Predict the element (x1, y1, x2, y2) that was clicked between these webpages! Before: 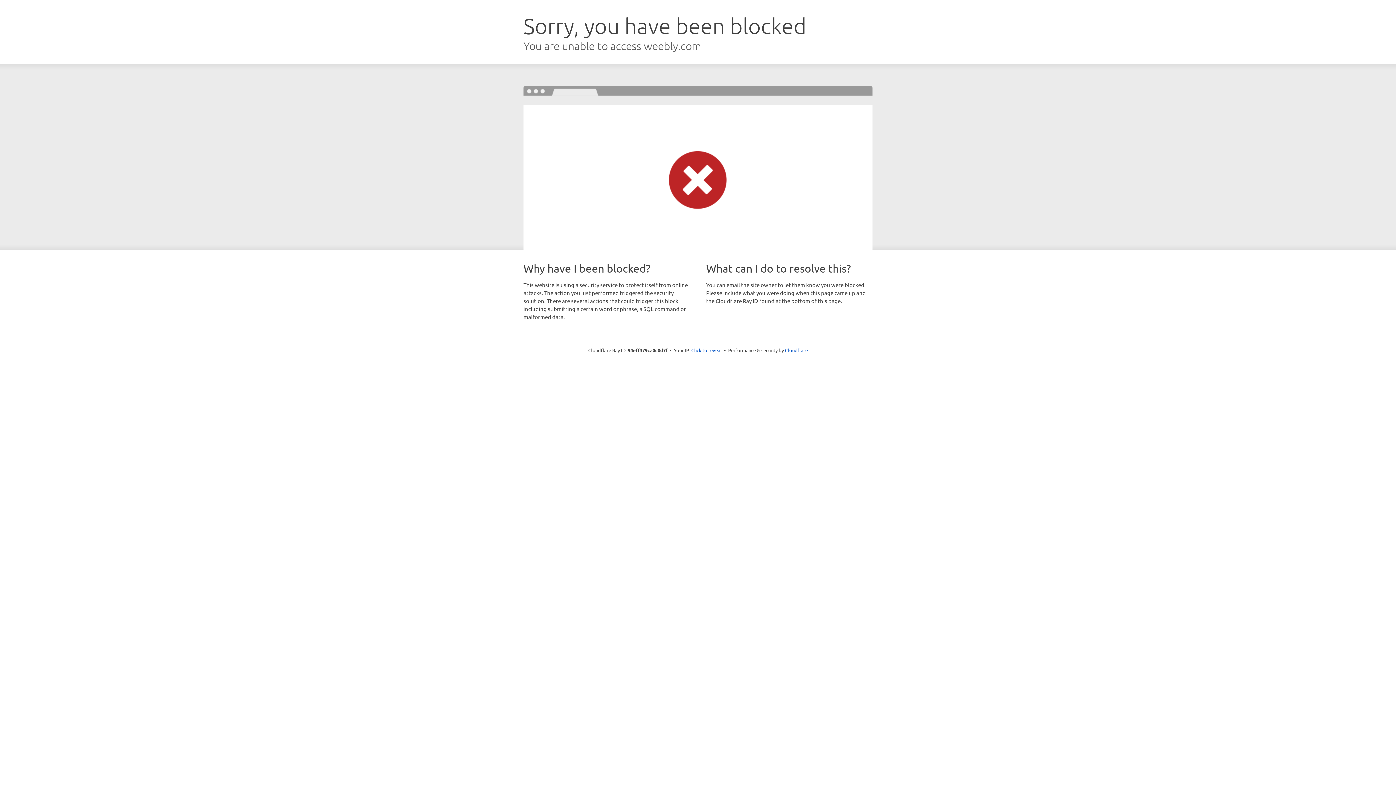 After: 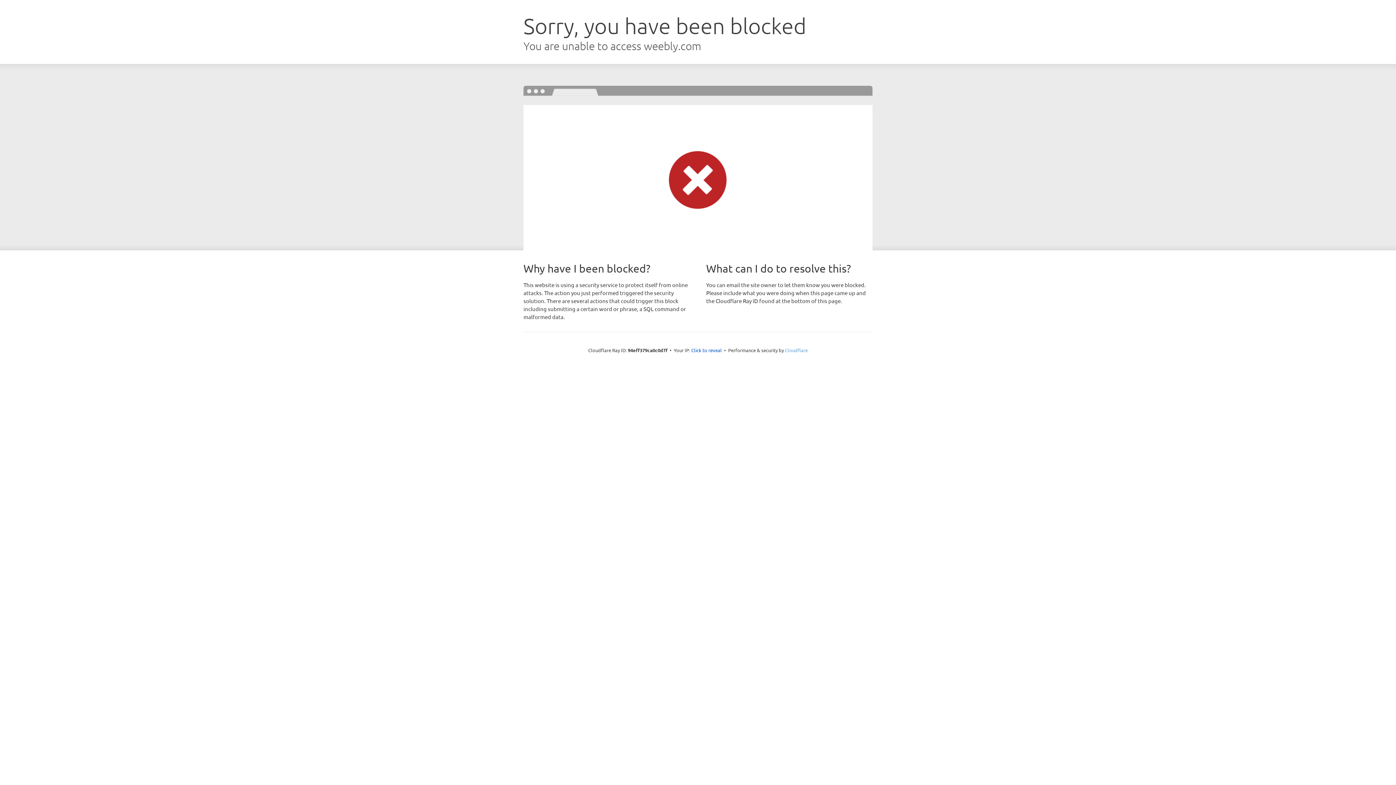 Action: label: Cloudflare bbox: (785, 347, 808, 353)